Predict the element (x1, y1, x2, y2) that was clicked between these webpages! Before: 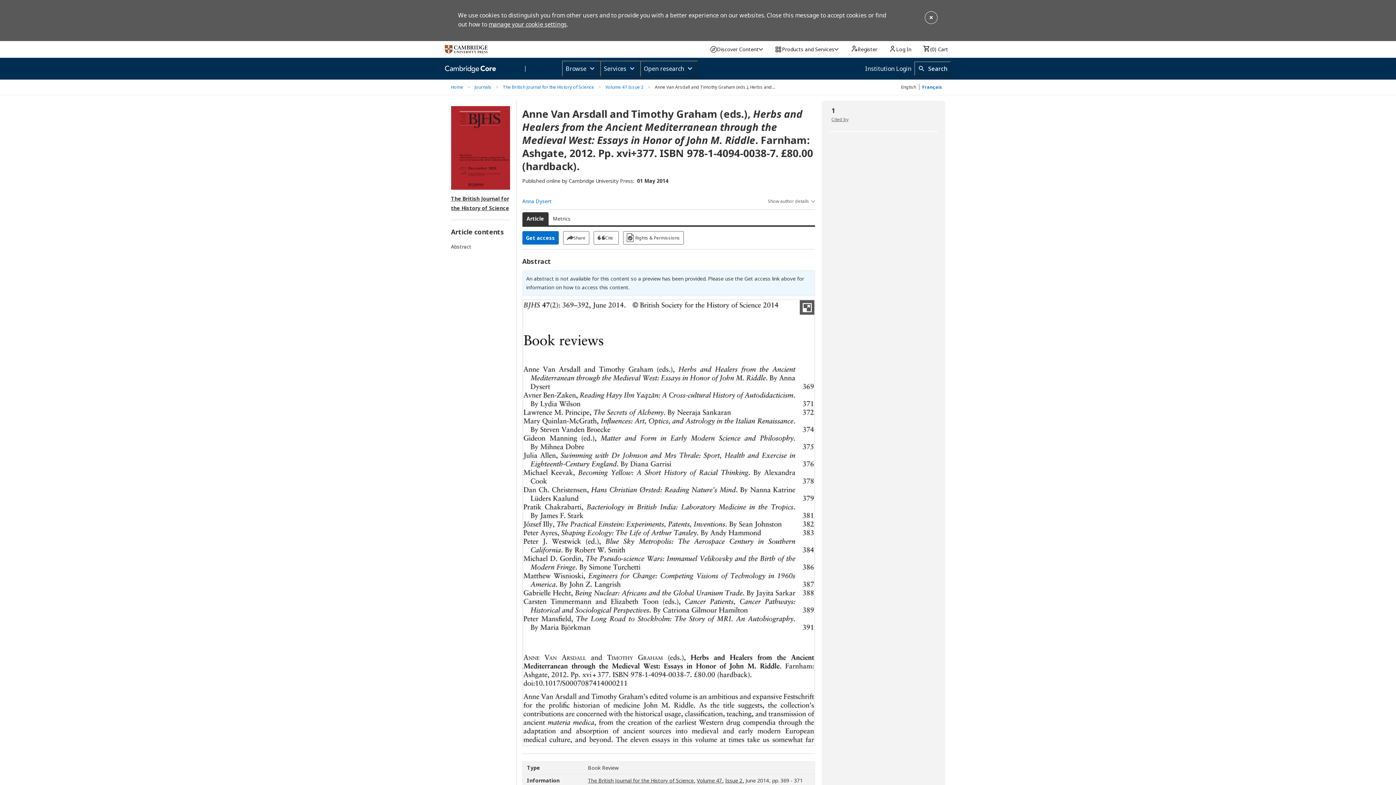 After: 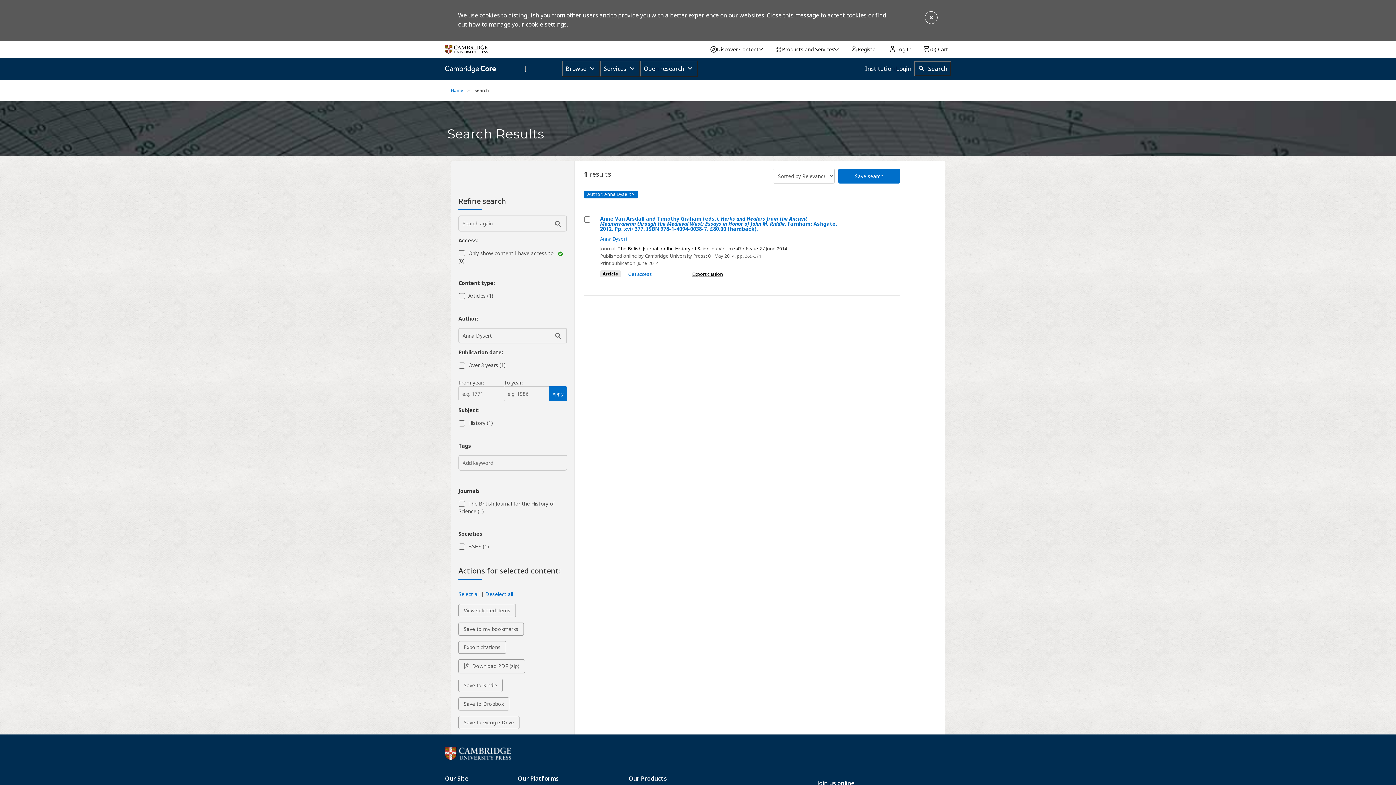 Action: bbox: (522, 197, 551, 205) label: Anna Dysert